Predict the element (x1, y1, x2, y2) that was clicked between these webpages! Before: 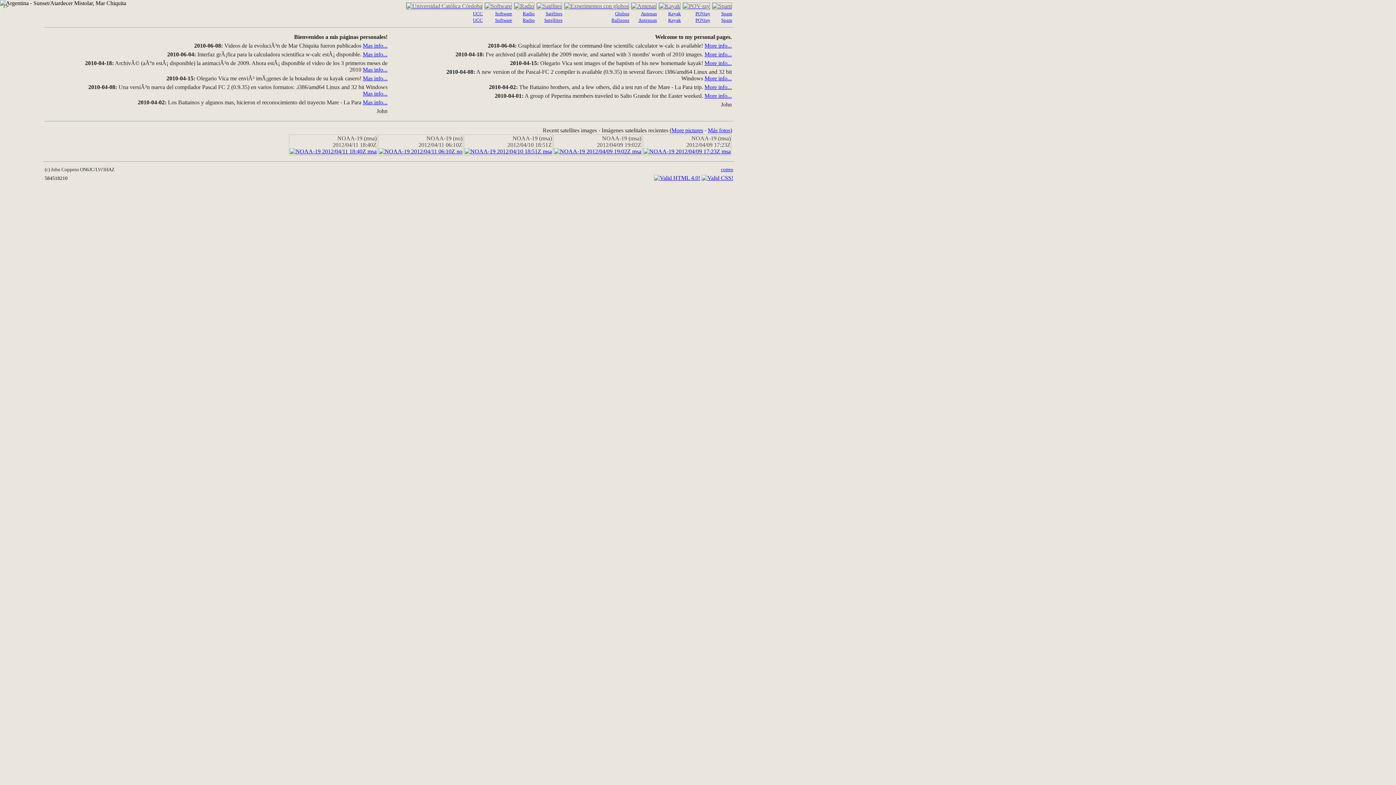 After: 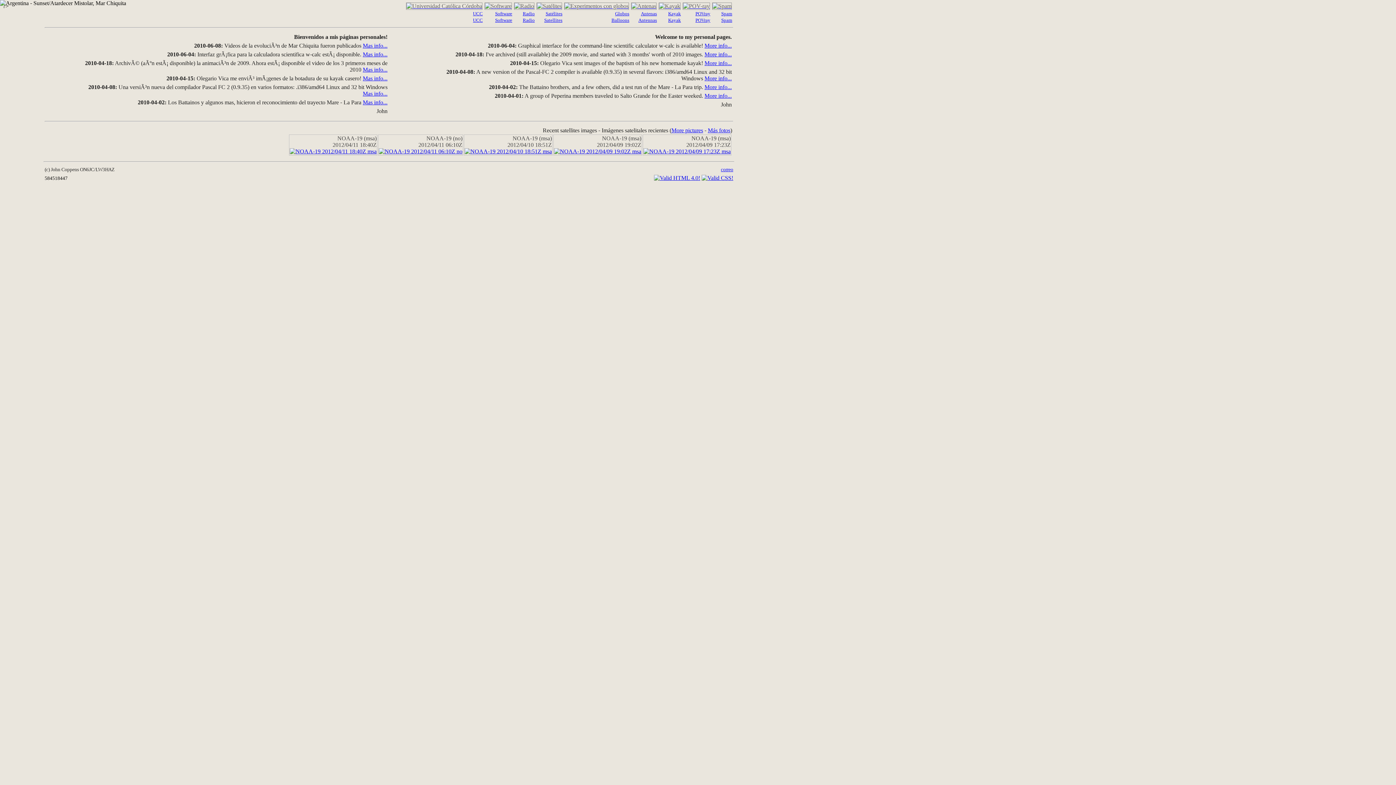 Action: bbox: (545, 10, 562, 16) label: Satélites